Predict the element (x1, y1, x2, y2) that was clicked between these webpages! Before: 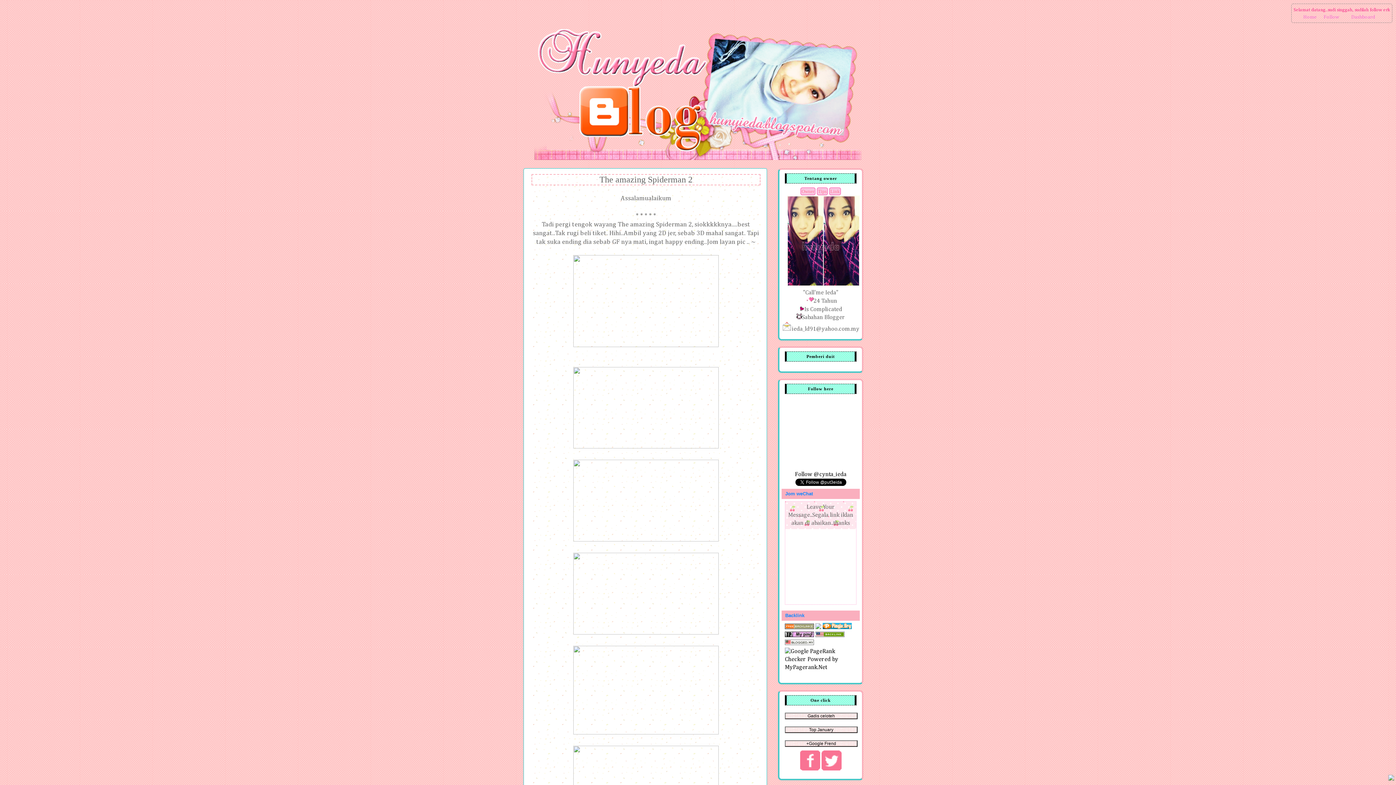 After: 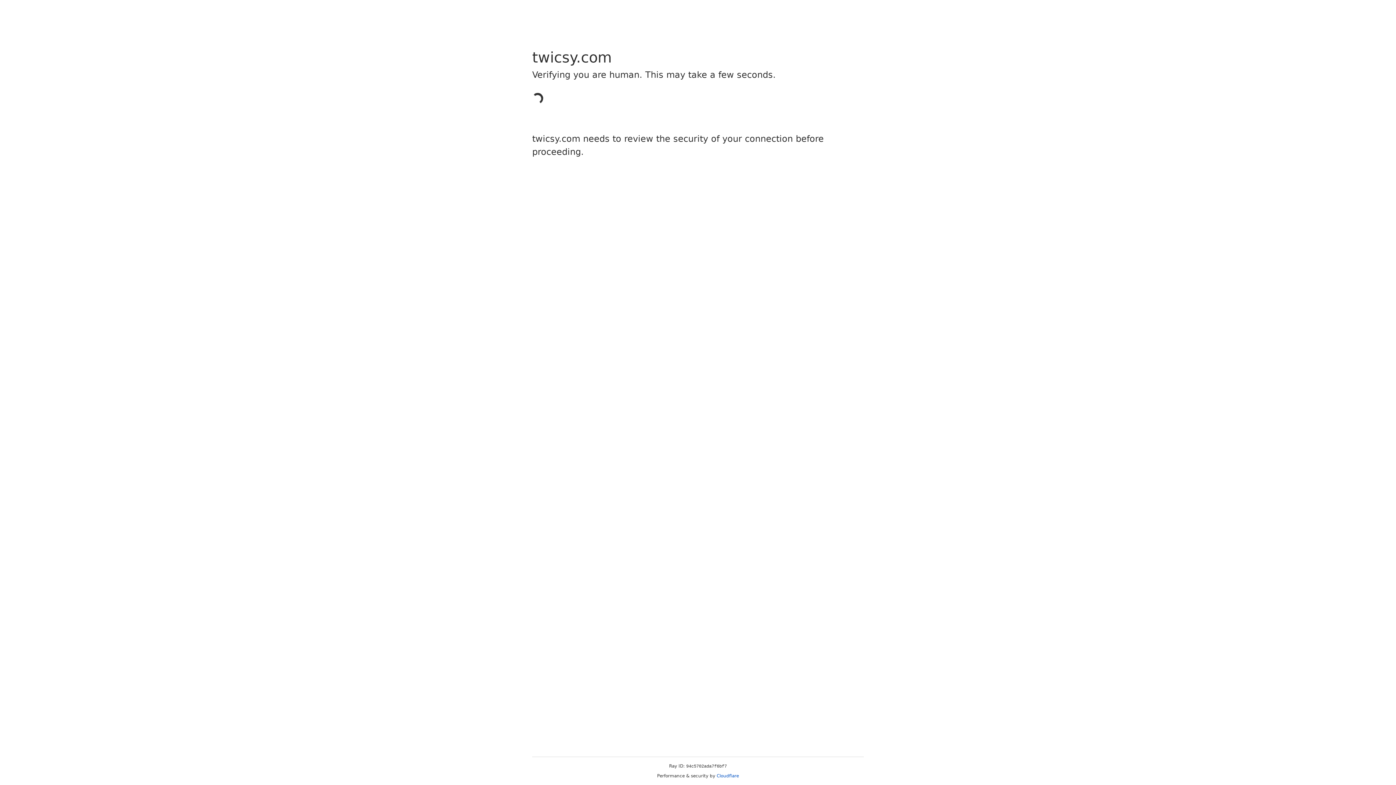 Action: bbox: (795, 471, 846, 477) label: Follow @cynta_ieda